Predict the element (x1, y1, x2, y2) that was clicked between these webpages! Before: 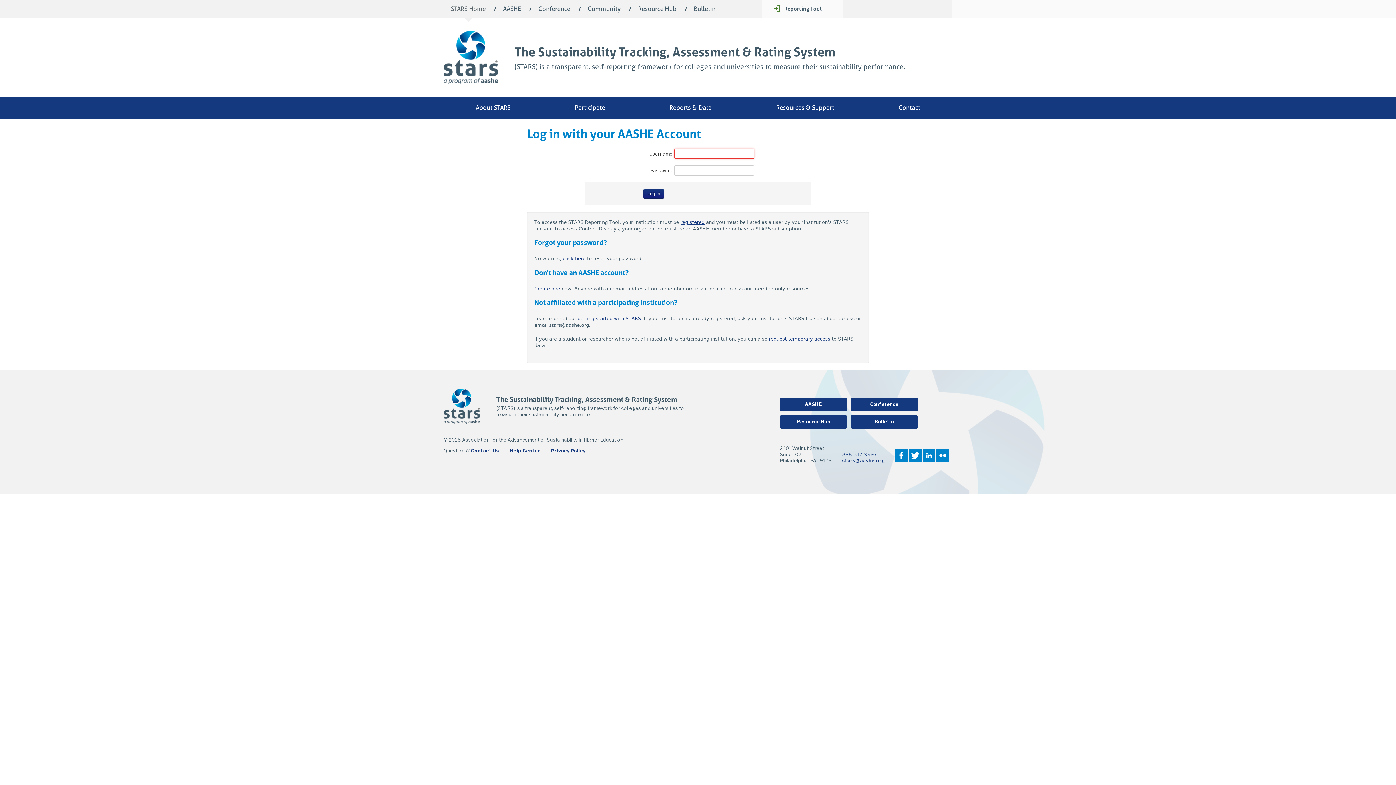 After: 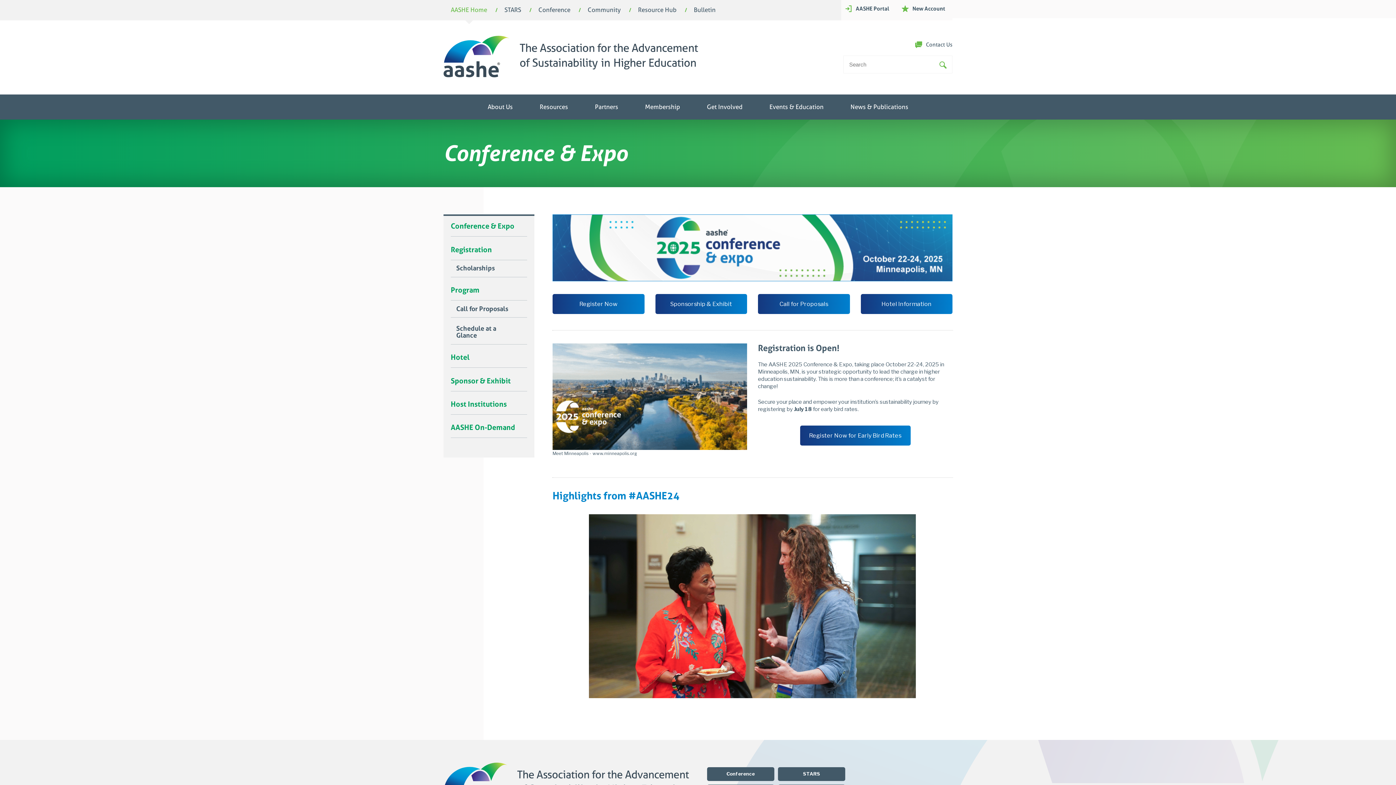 Action: label: Conference bbox: (850, 397, 918, 411)